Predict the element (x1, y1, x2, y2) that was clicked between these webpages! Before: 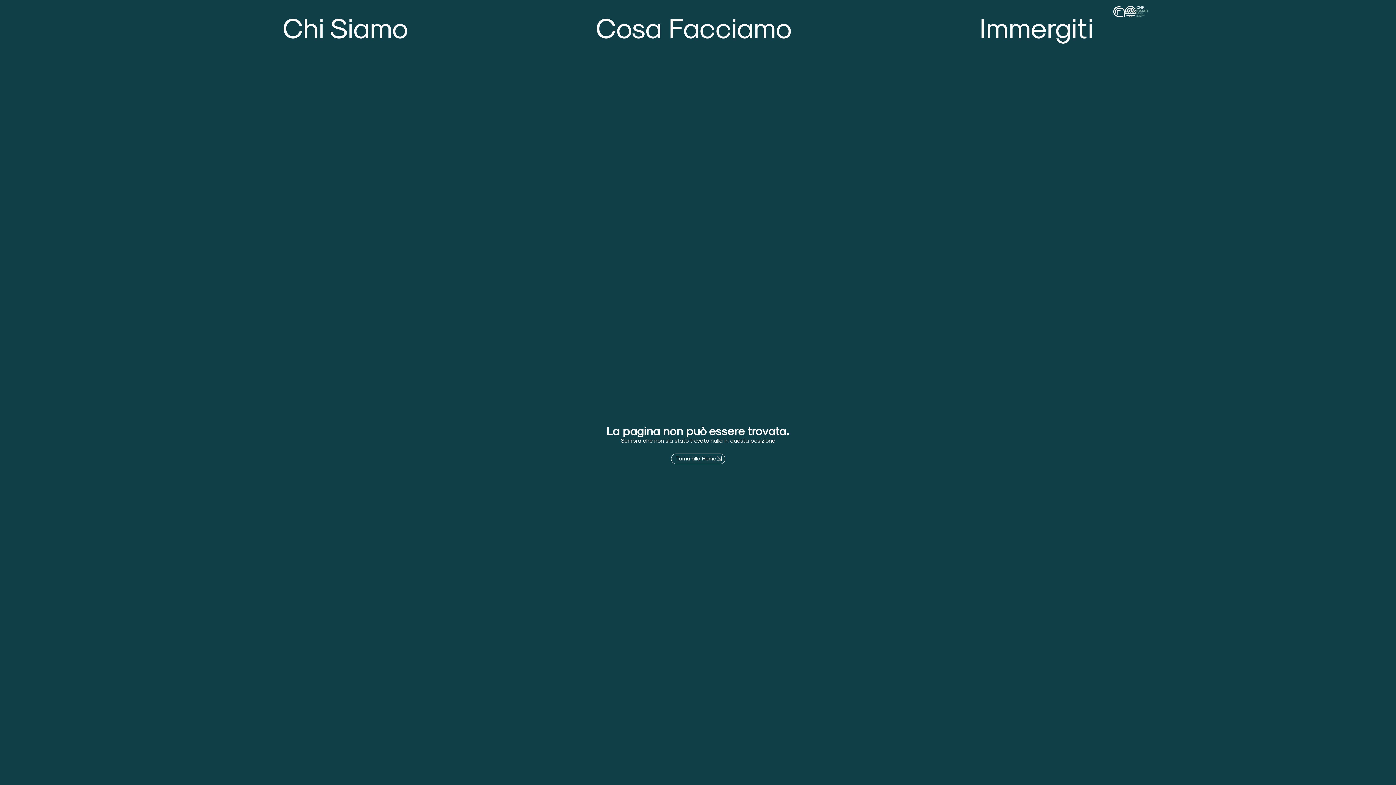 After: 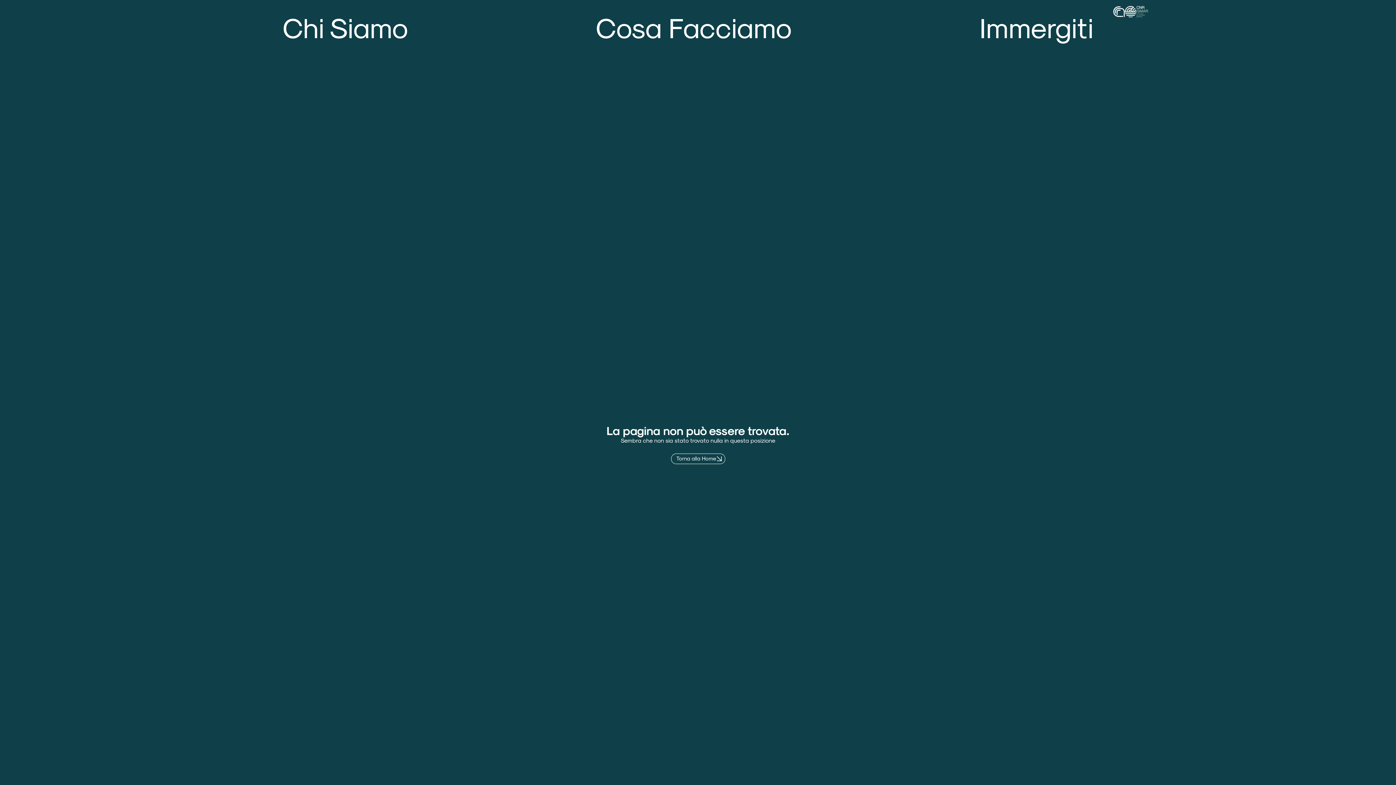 Action: bbox: (1369, 758, 1389, 778)